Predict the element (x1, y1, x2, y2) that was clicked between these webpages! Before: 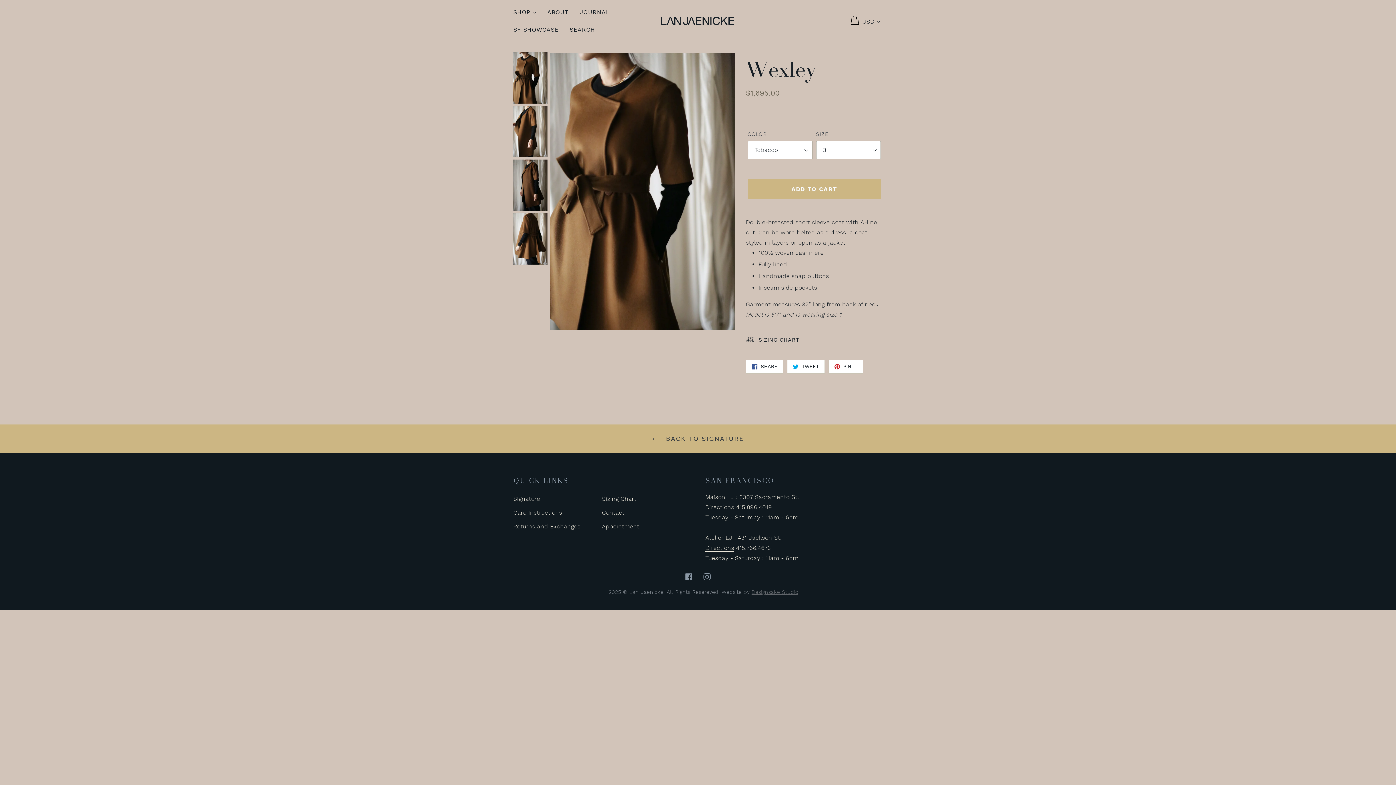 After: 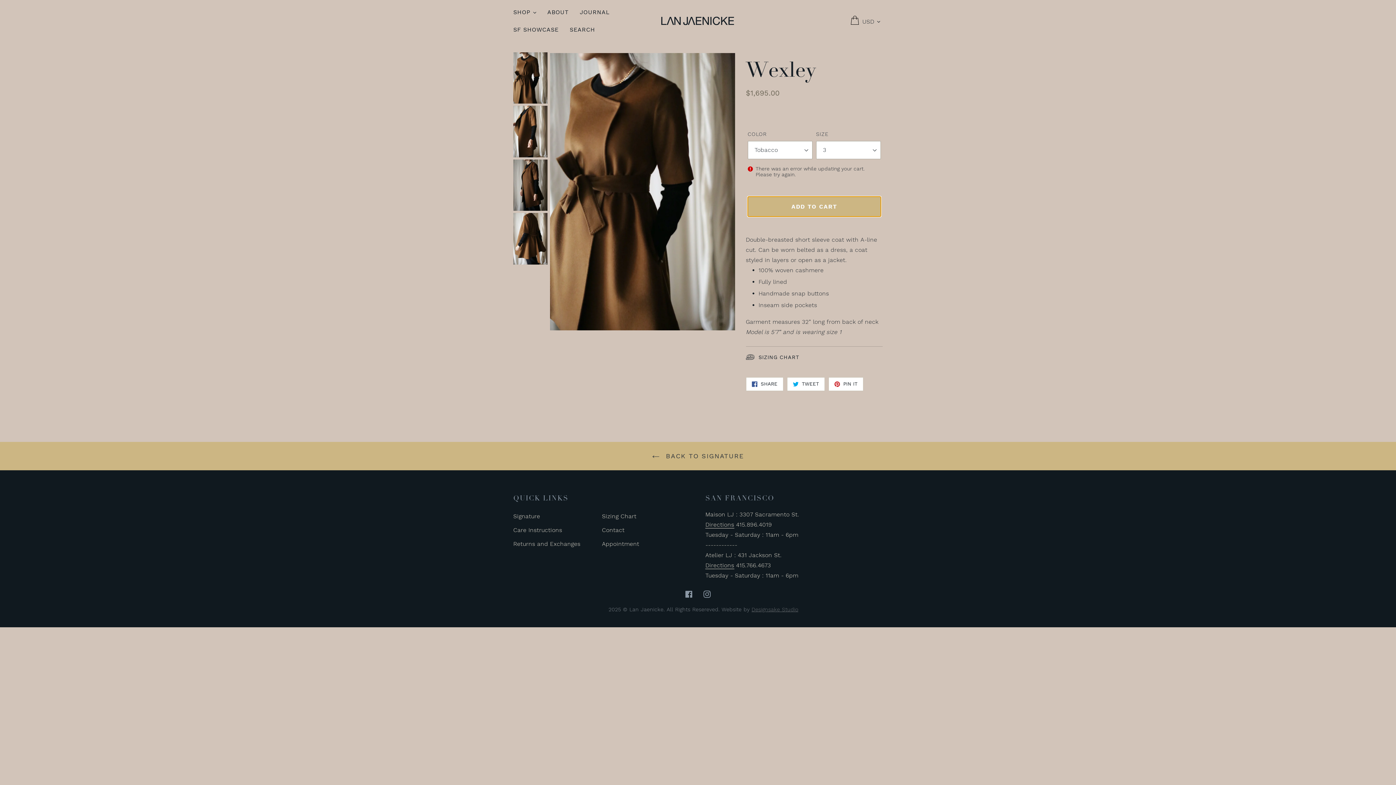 Action: label: Add to cart bbox: (747, 179, 881, 199)